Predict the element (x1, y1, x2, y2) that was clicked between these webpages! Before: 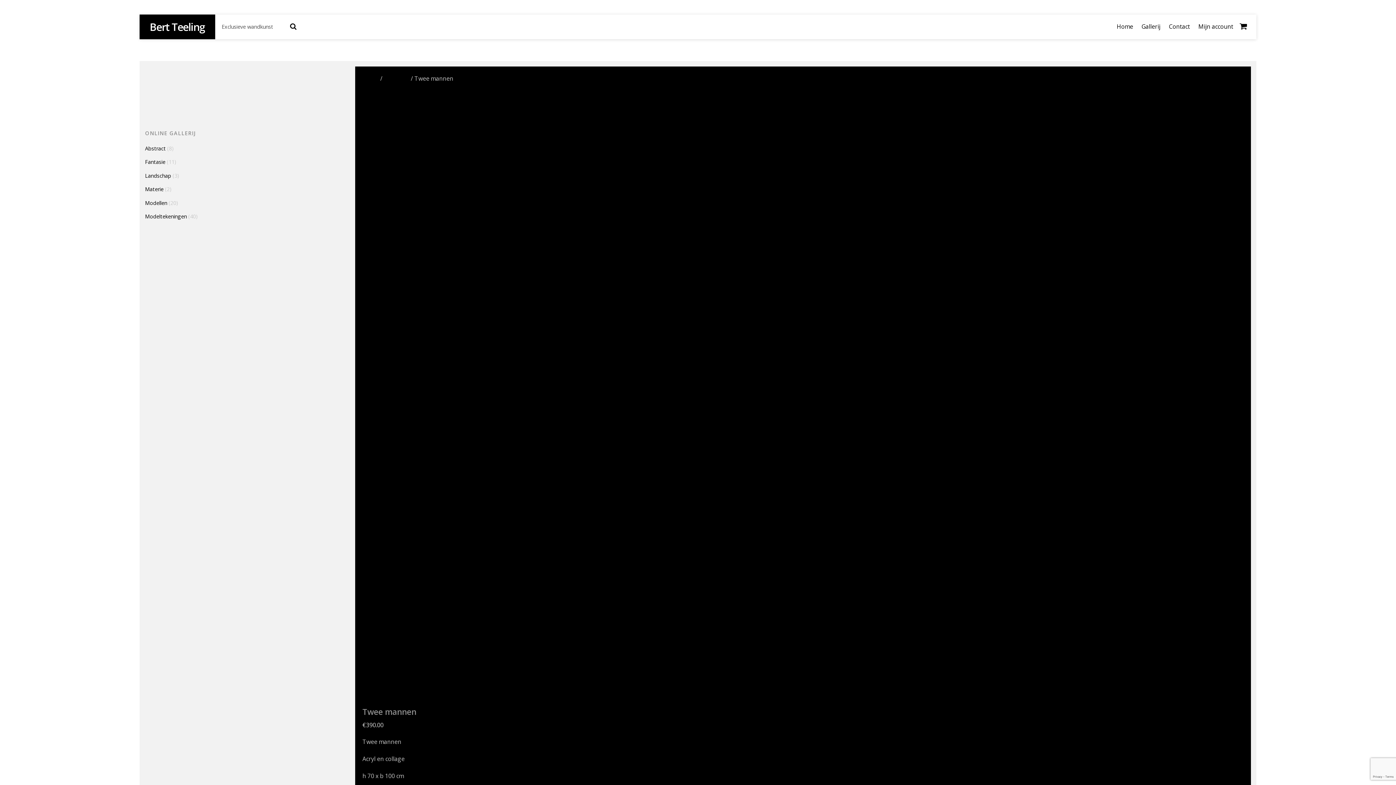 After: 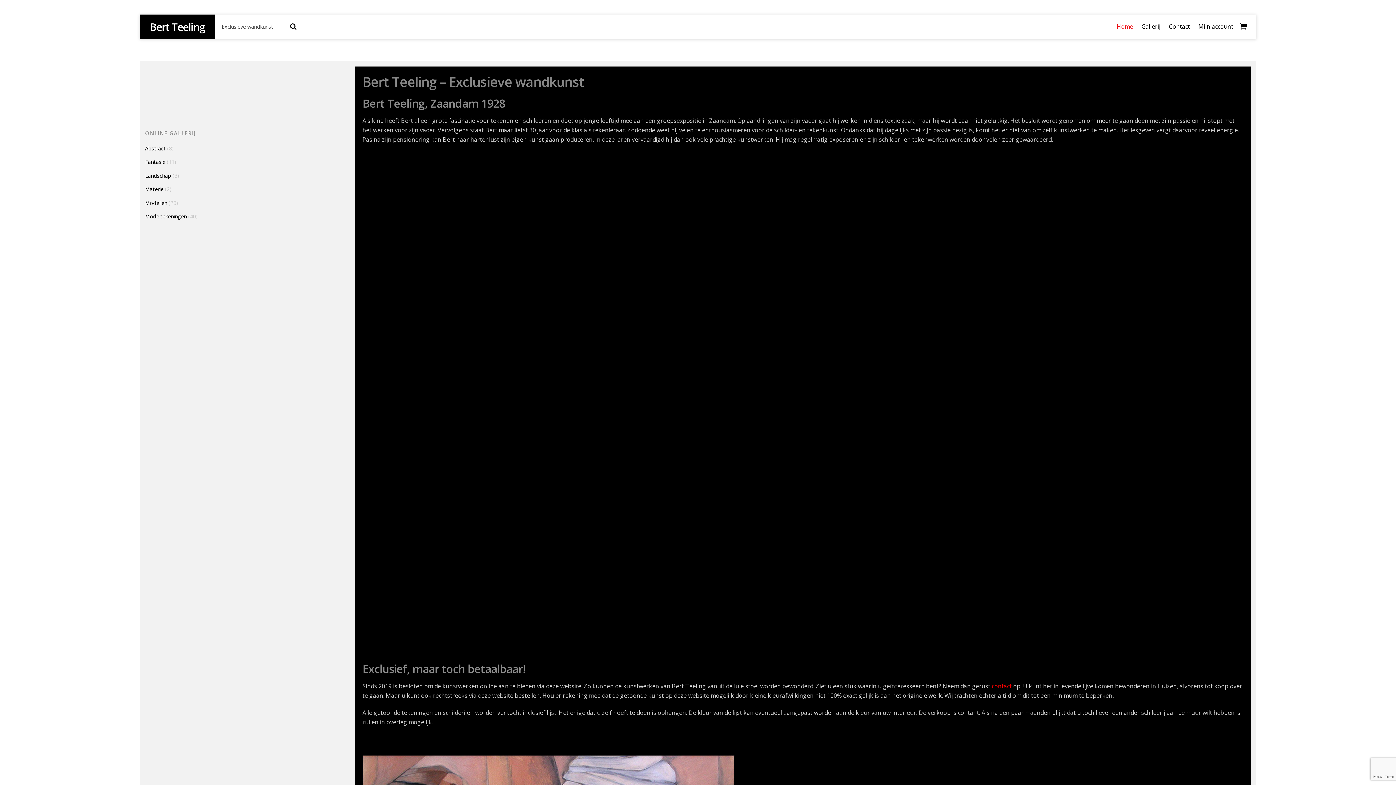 Action: bbox: (149, 19, 205, 33) label: Bert Teeling